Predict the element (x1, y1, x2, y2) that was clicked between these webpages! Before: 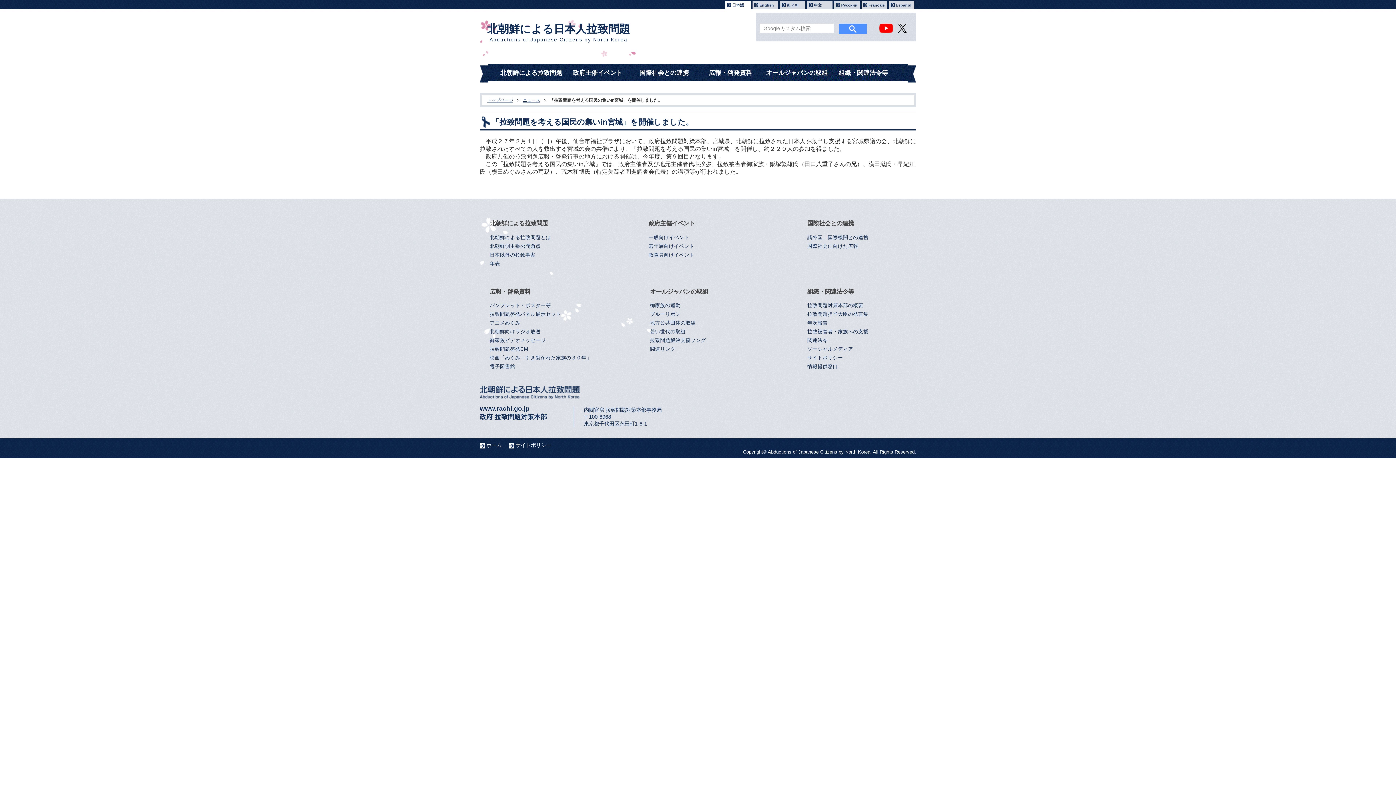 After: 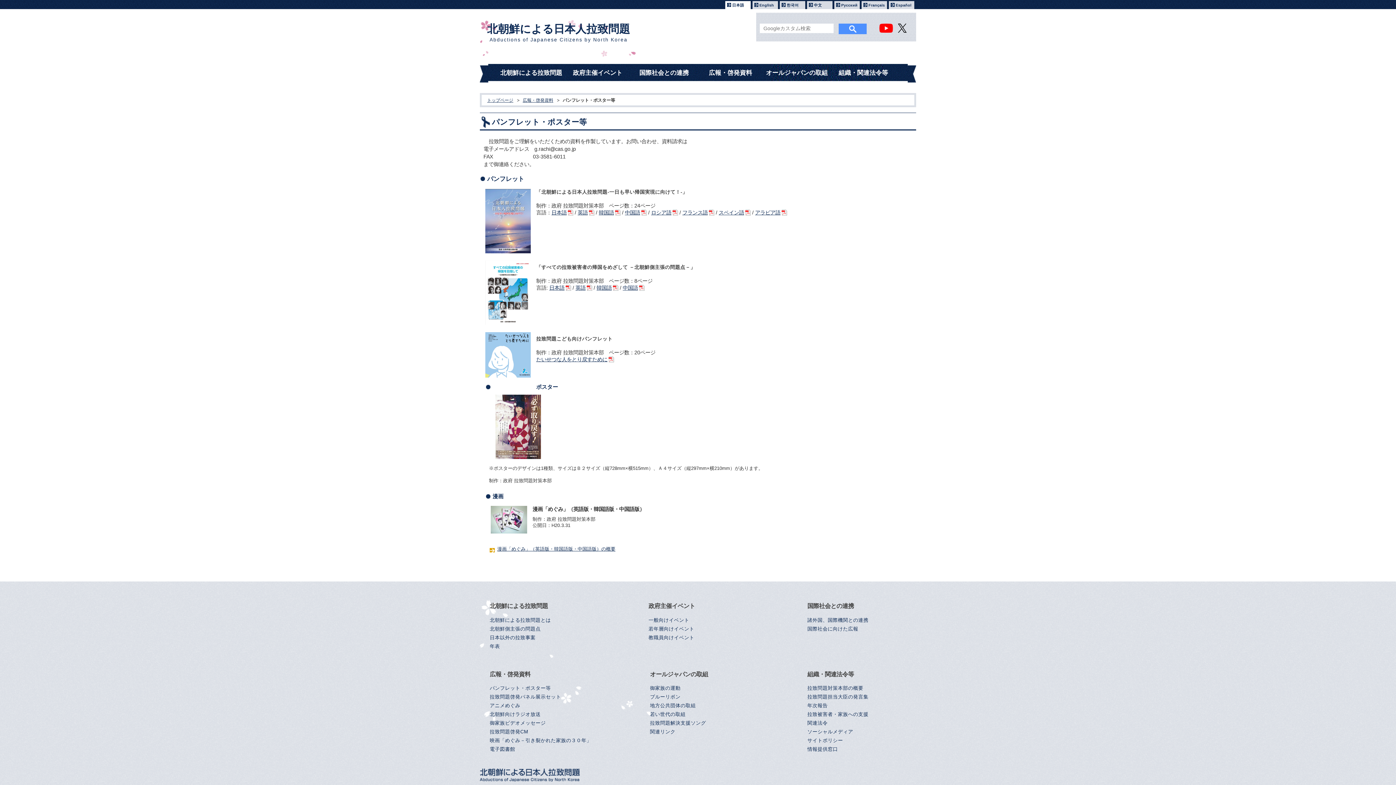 Action: label: パンフレット・ポスター等 bbox: (489, 302, 550, 308)